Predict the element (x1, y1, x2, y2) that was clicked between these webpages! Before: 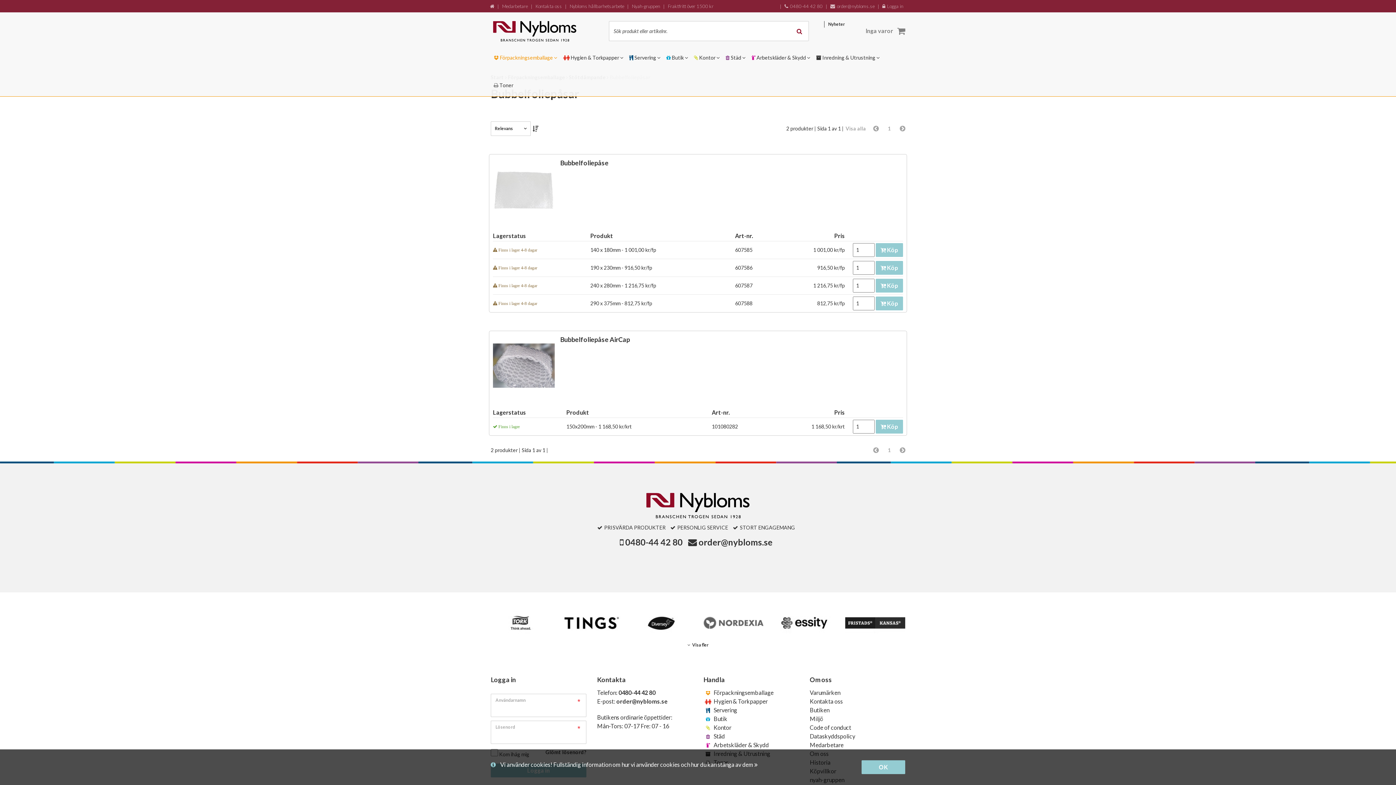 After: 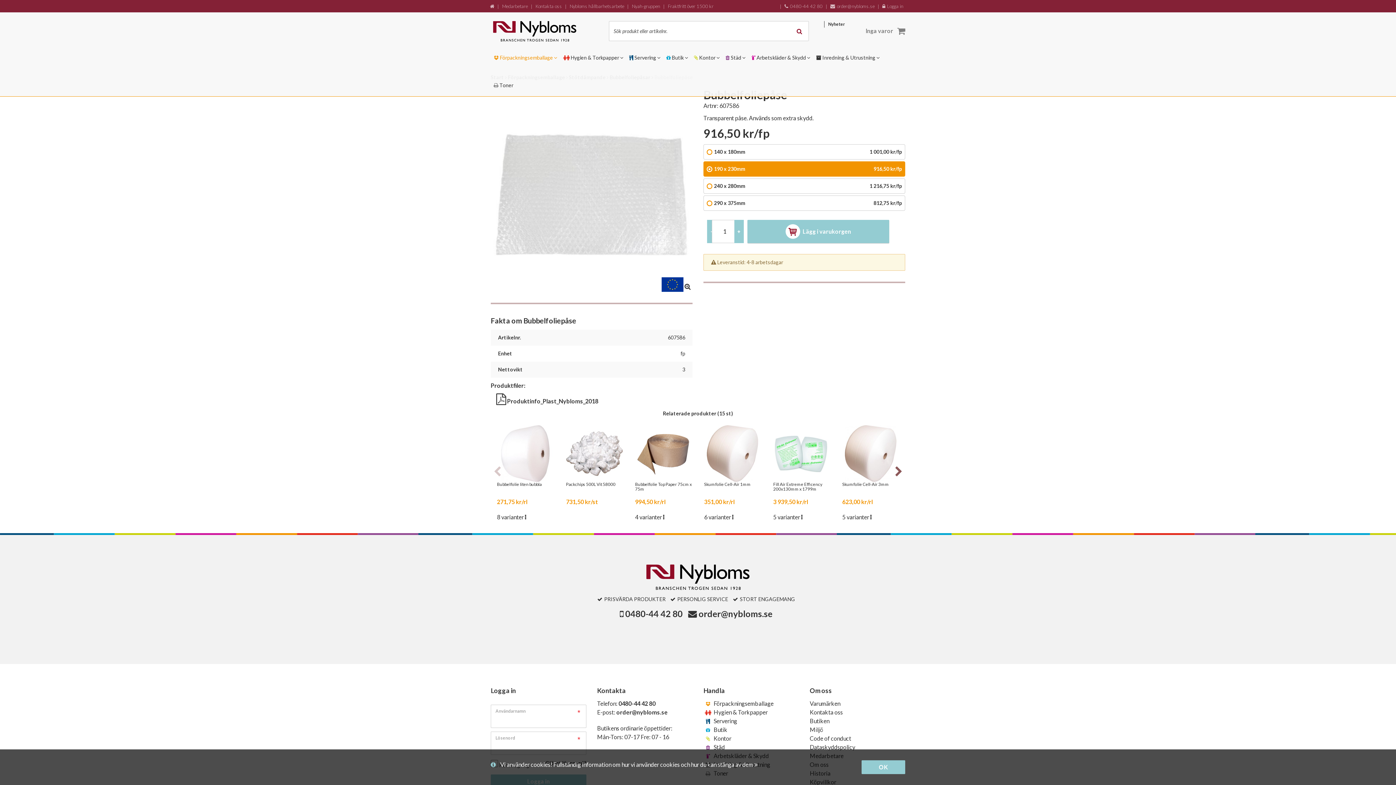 Action: bbox: (493, 158, 554, 220)